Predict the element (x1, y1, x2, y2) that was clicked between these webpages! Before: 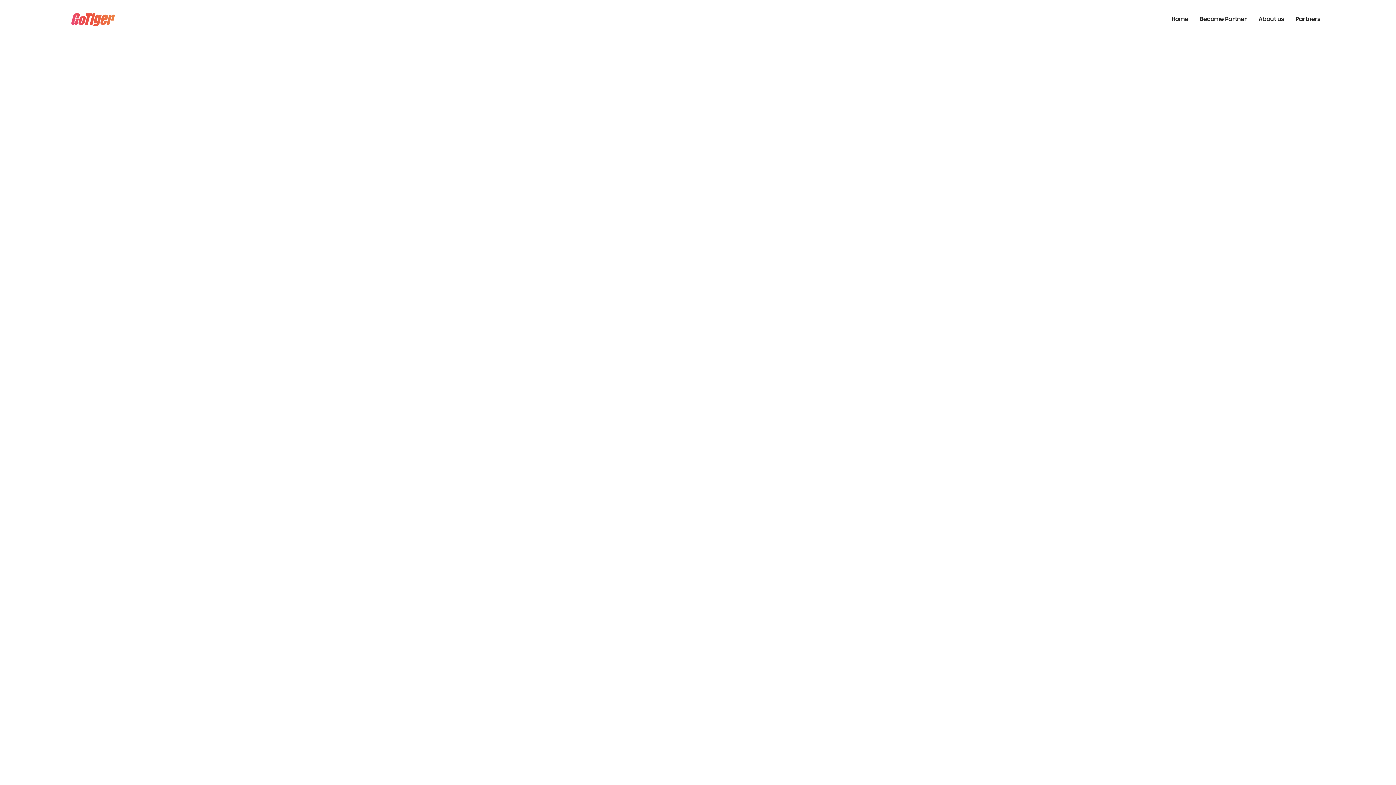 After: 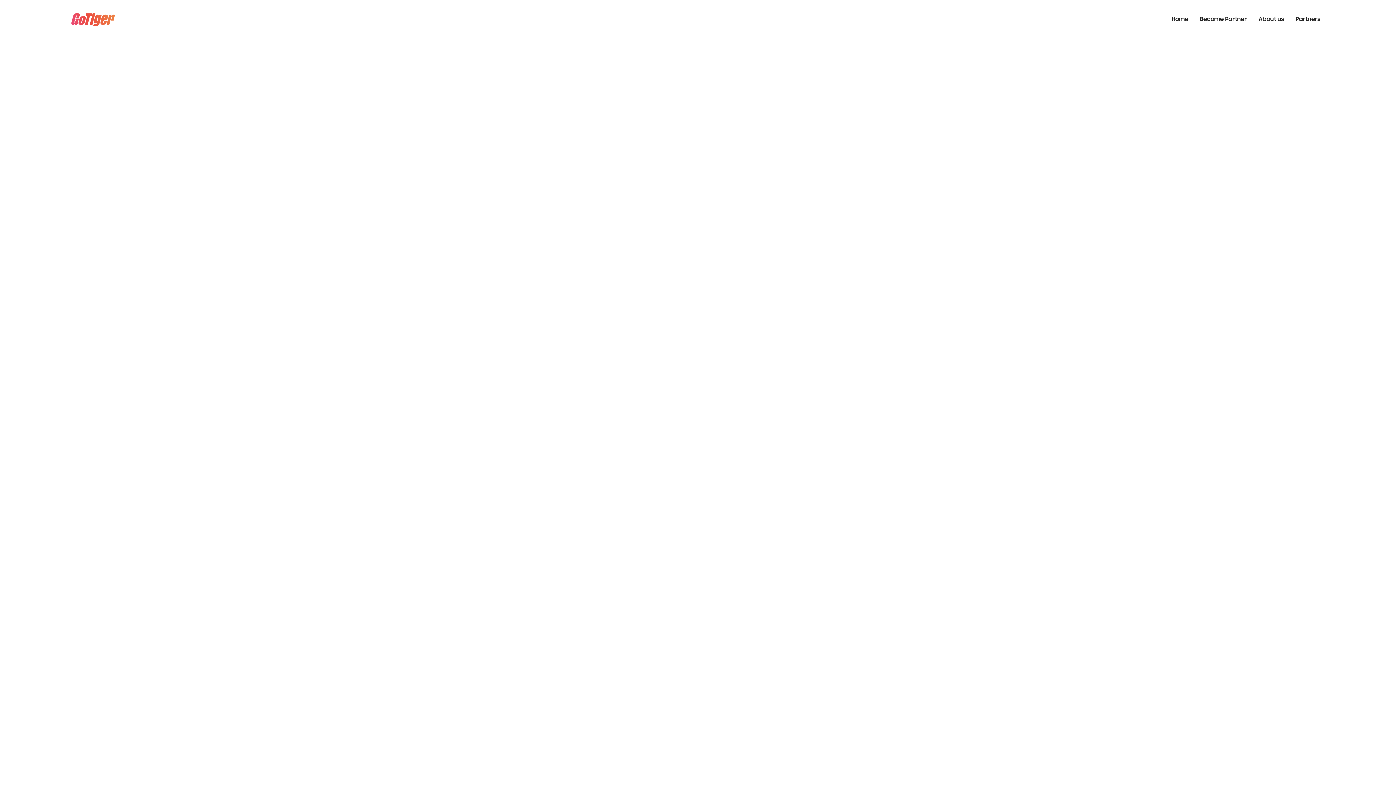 Action: label: About us bbox: (1253, 7, 1290, 32)